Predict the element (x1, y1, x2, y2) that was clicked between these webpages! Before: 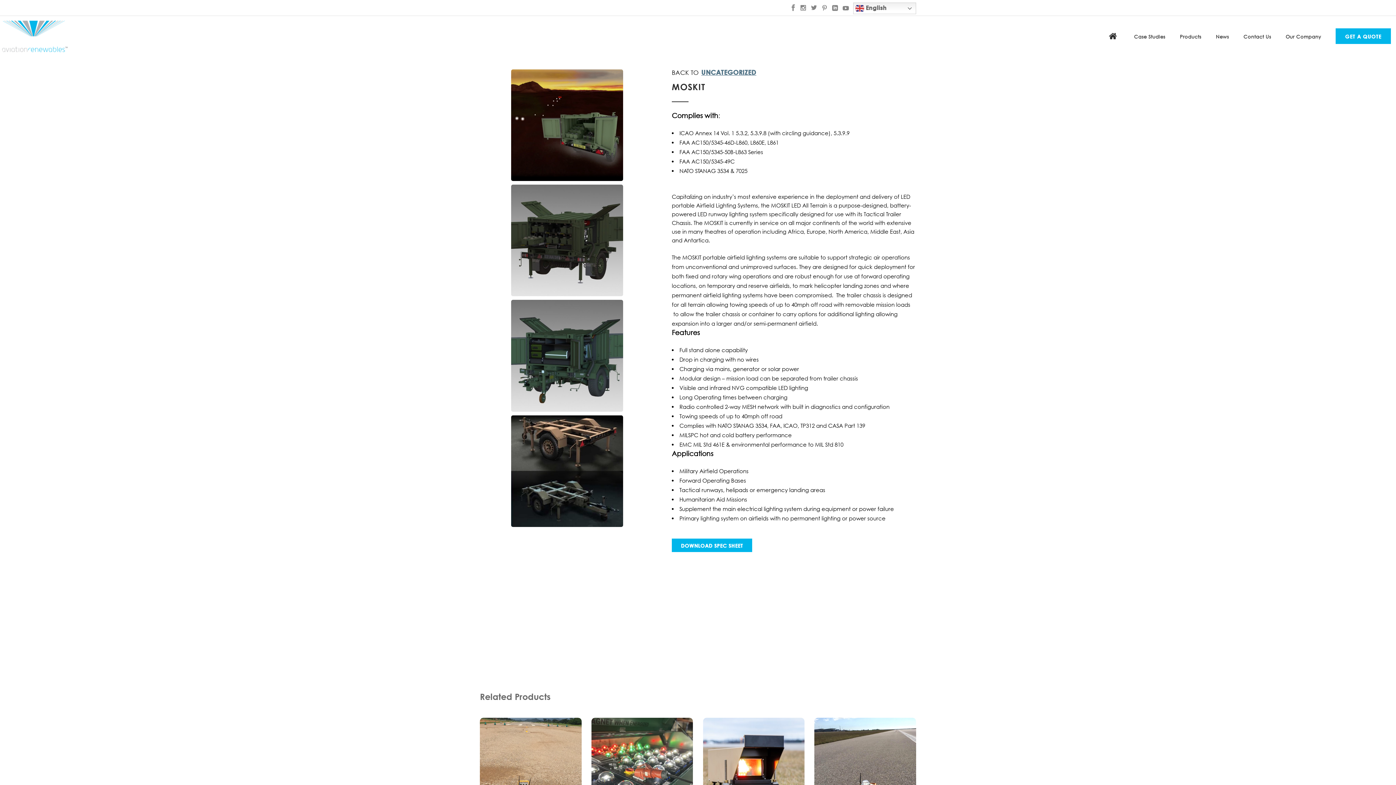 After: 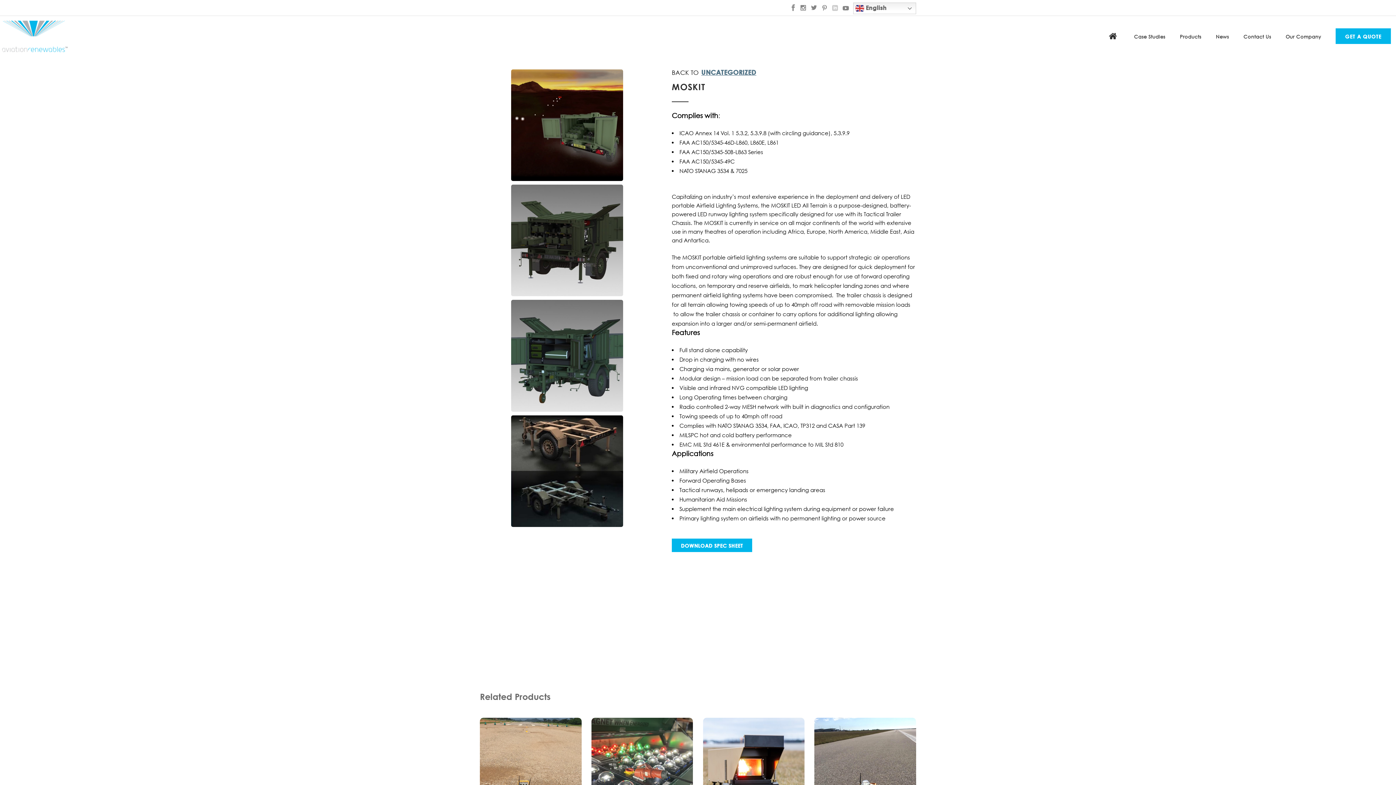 Action: bbox: (832, 1, 842, 14)